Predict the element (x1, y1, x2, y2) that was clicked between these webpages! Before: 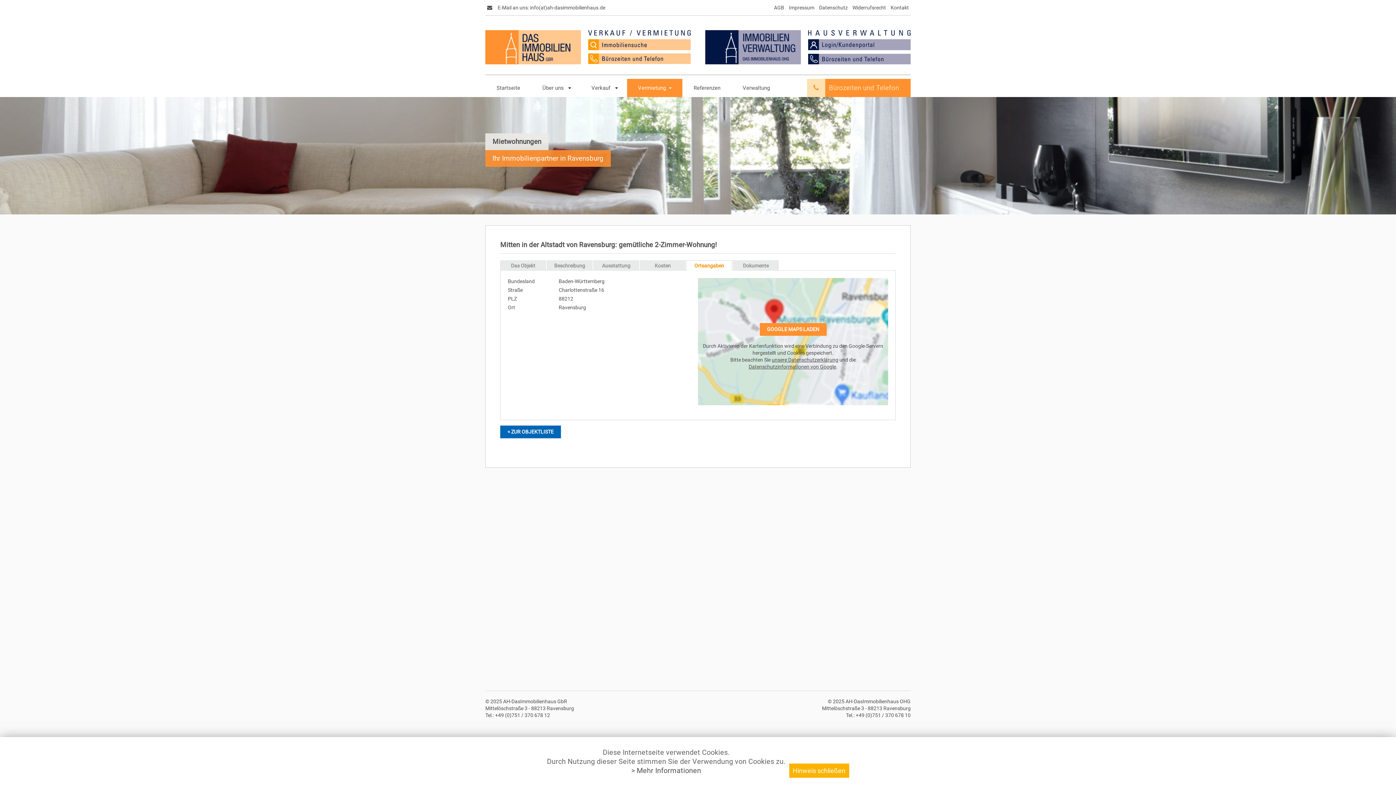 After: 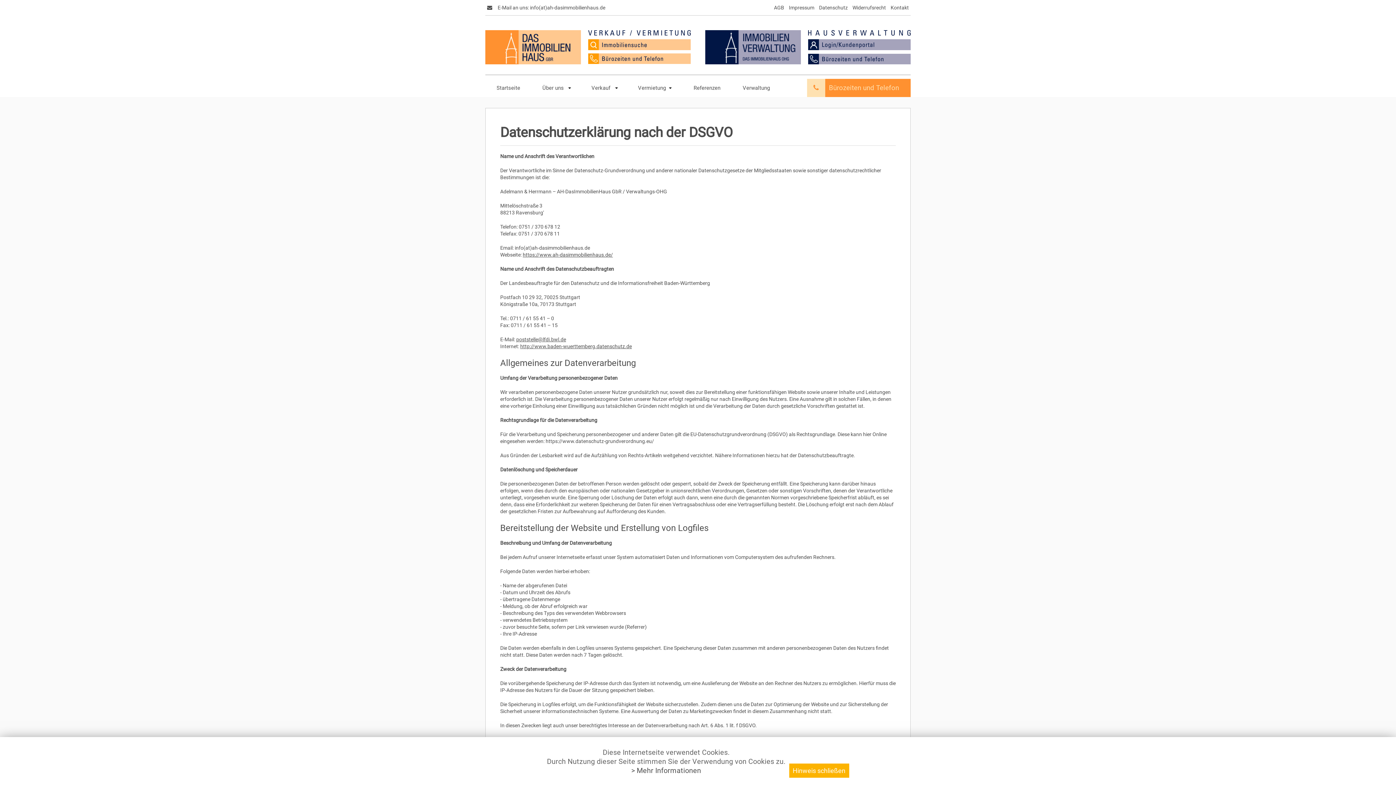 Action: bbox: (631, 766, 701, 775) label: > Mehr Informationen